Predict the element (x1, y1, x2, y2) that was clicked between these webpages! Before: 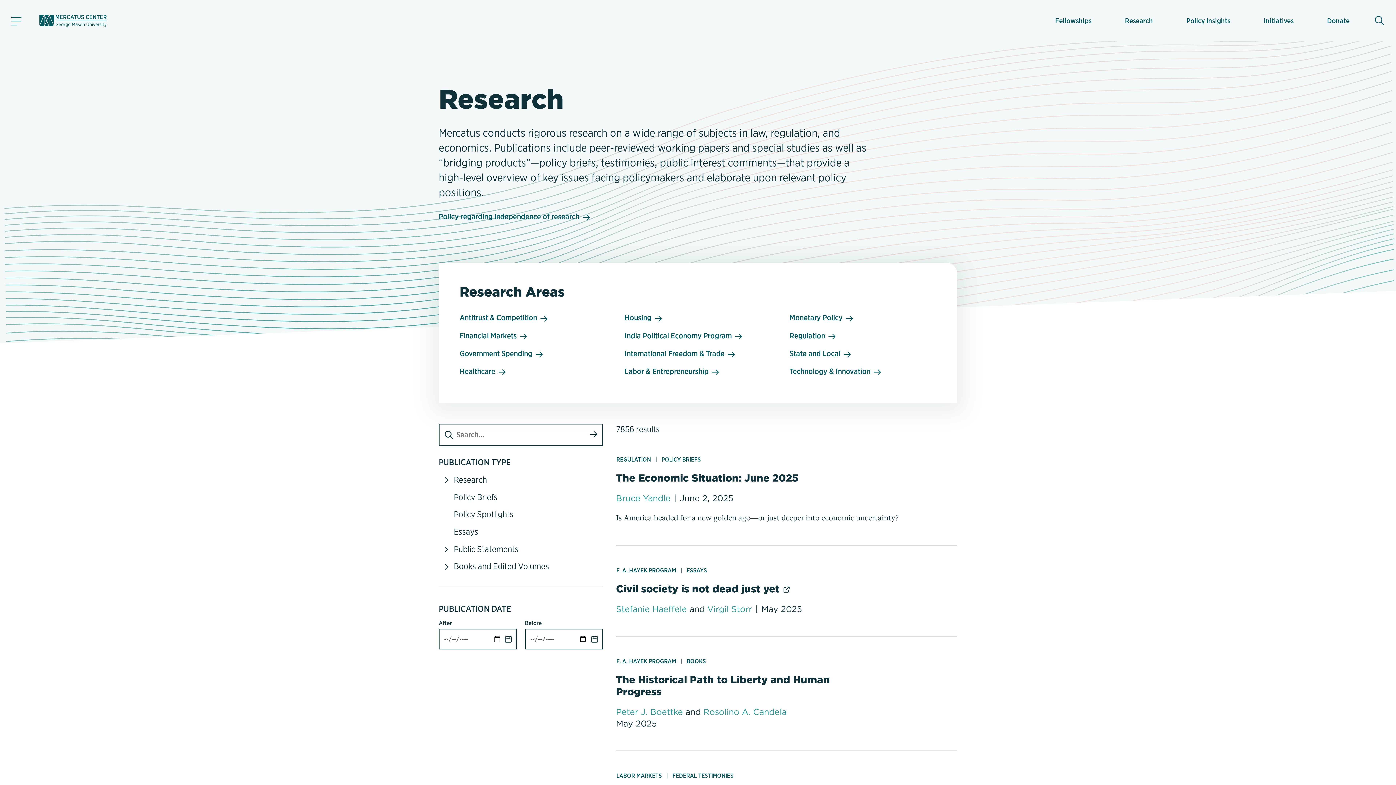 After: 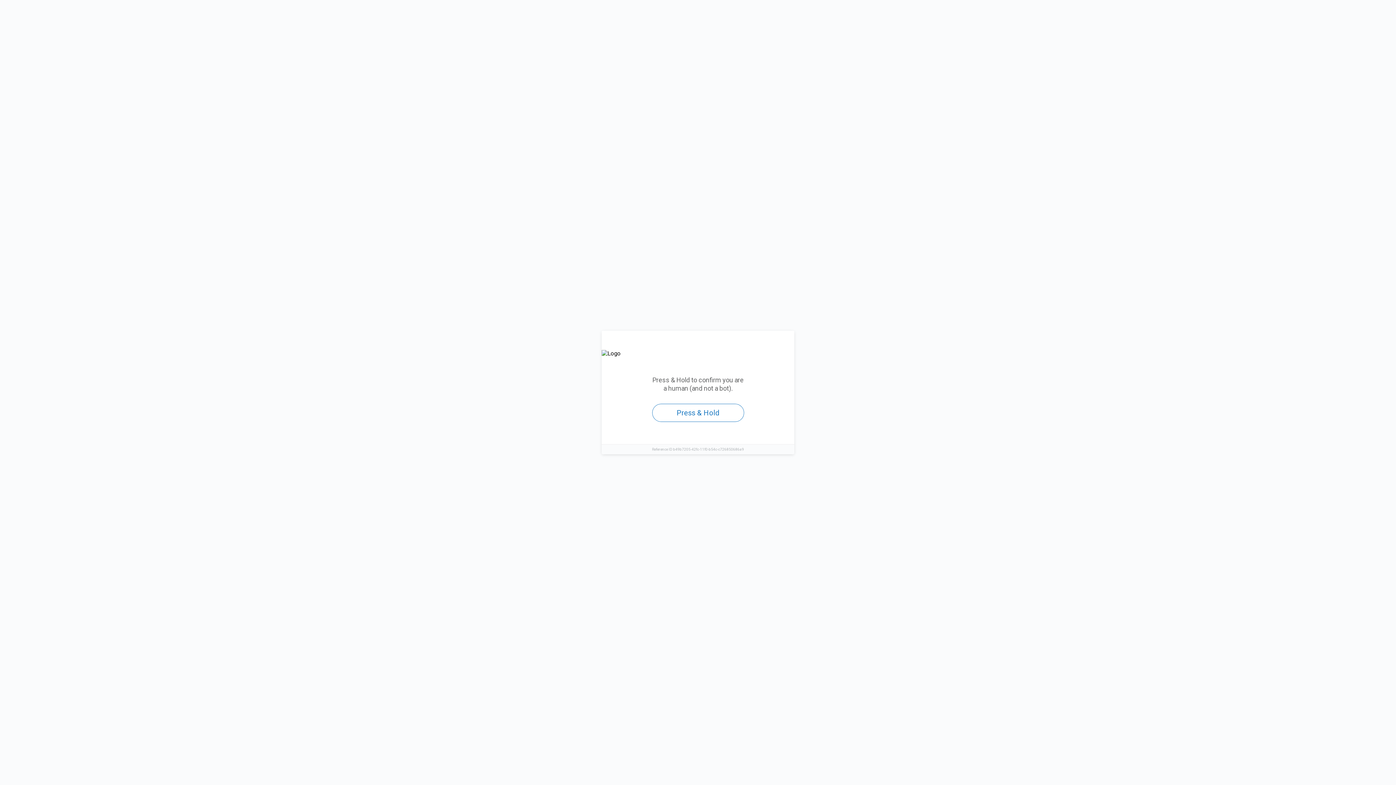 Action: label: Civil society is not dead just yet  bbox: (616, 583, 790, 595)